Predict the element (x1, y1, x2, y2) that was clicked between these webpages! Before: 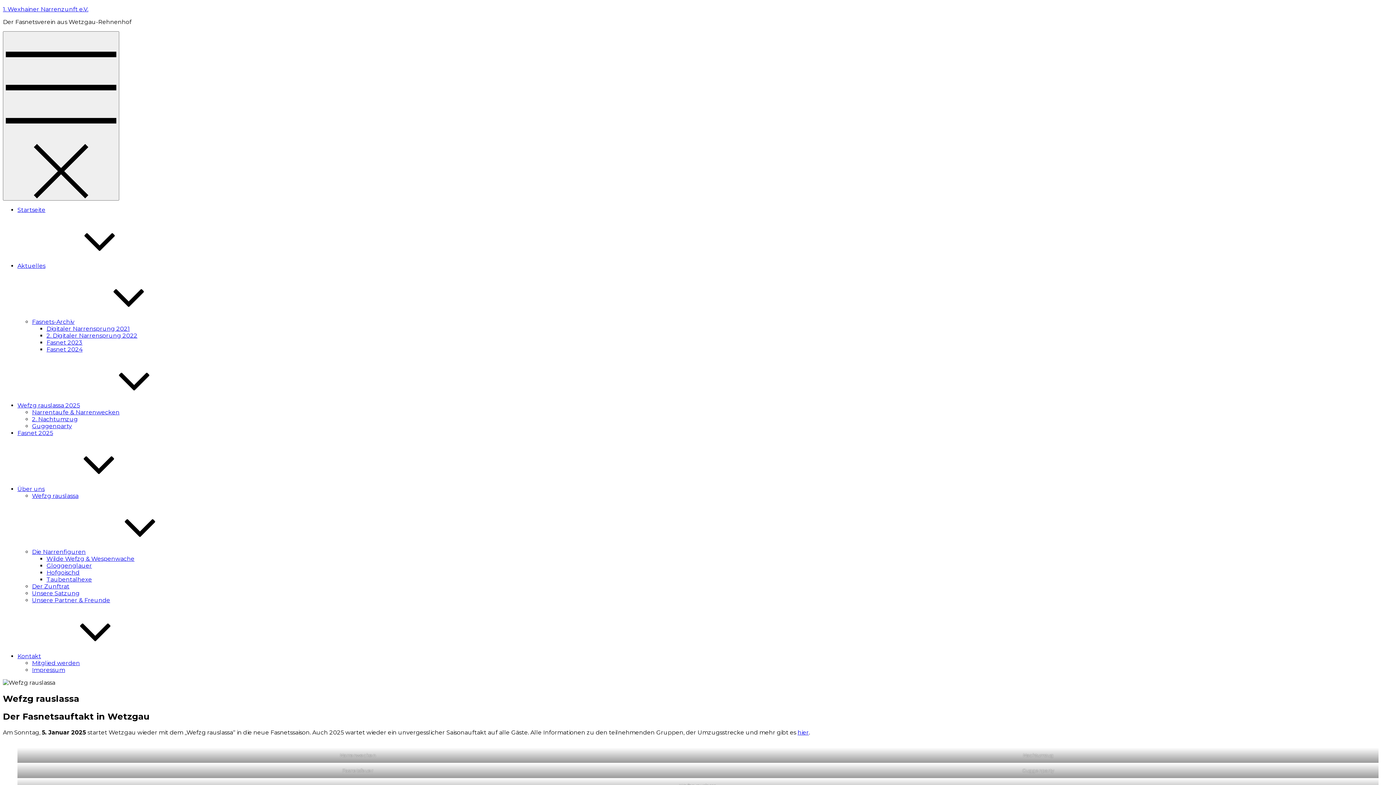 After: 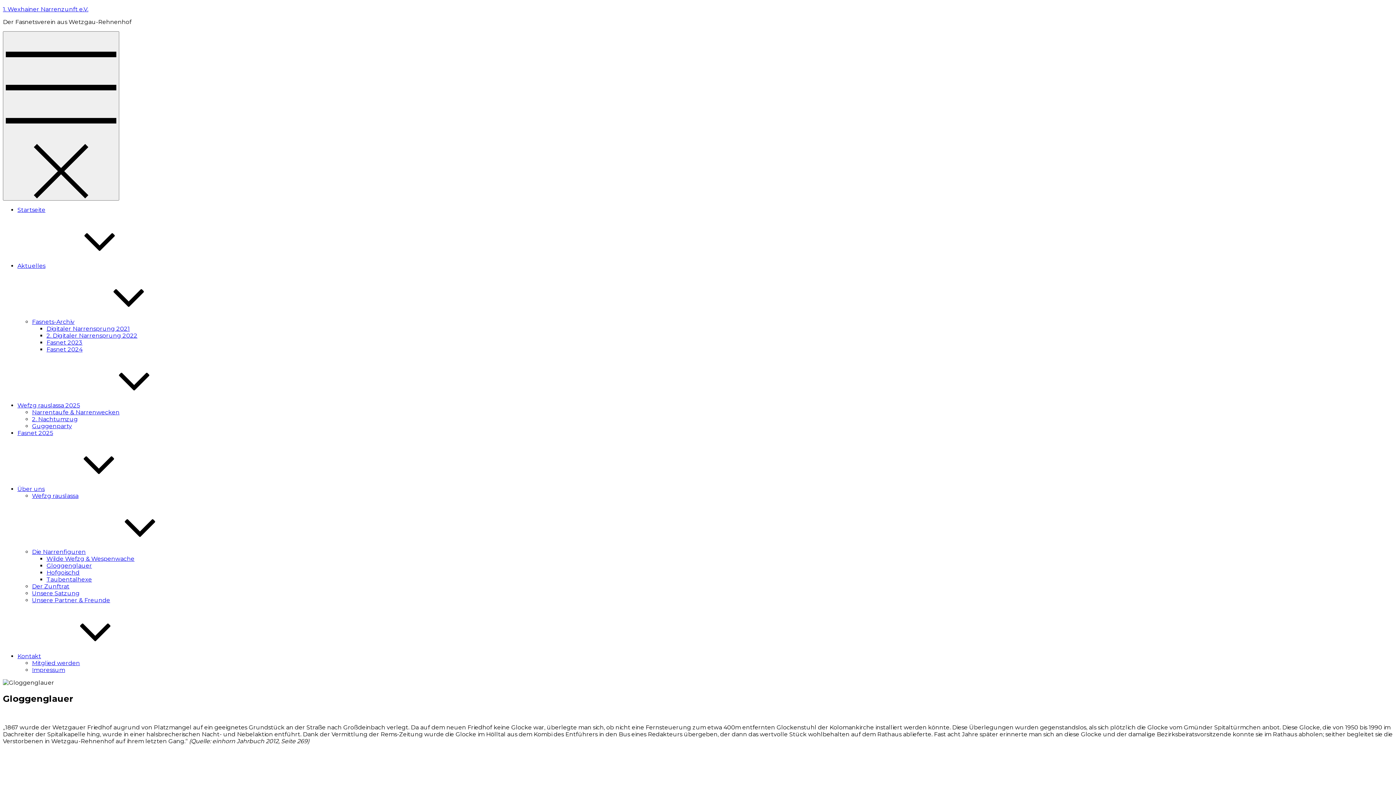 Action: label: Gloggenglauer bbox: (46, 562, 92, 569)